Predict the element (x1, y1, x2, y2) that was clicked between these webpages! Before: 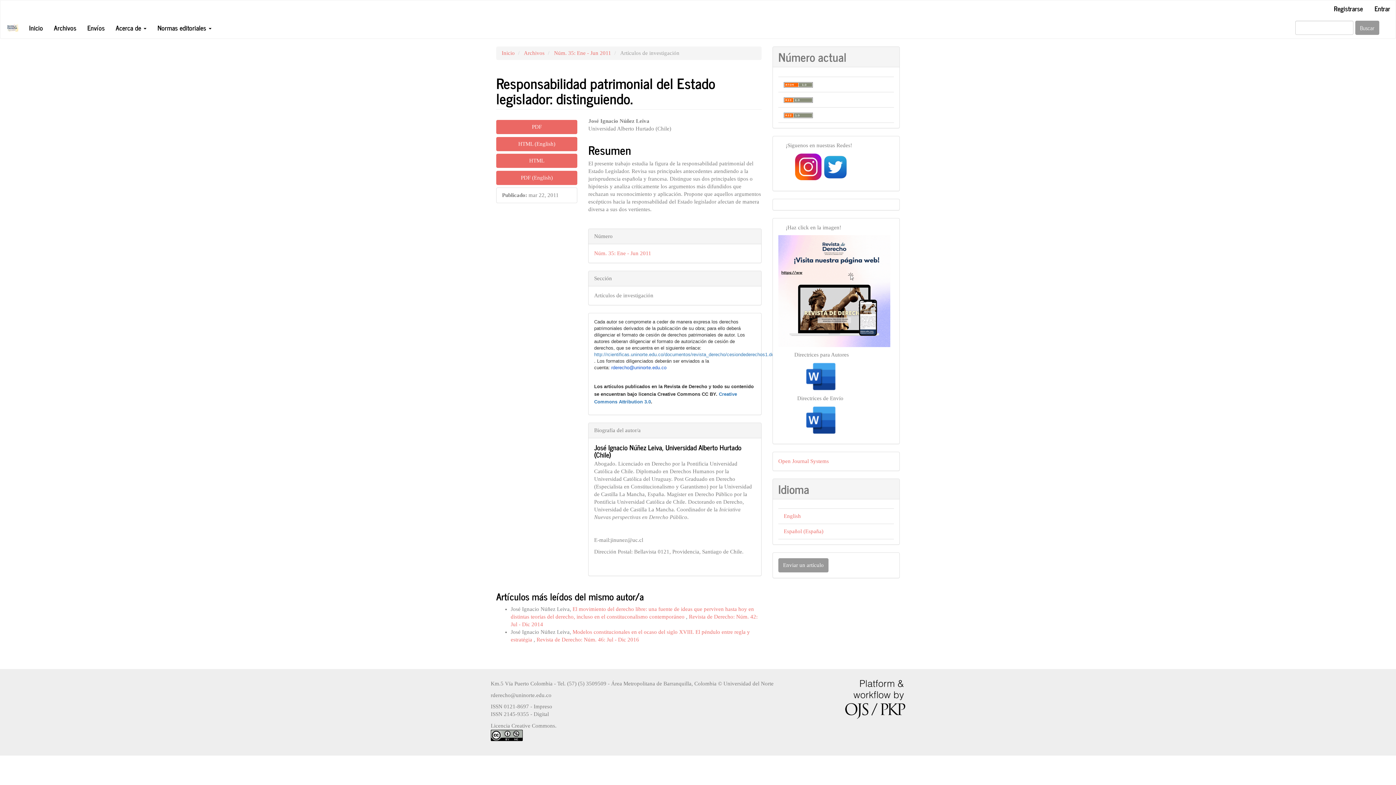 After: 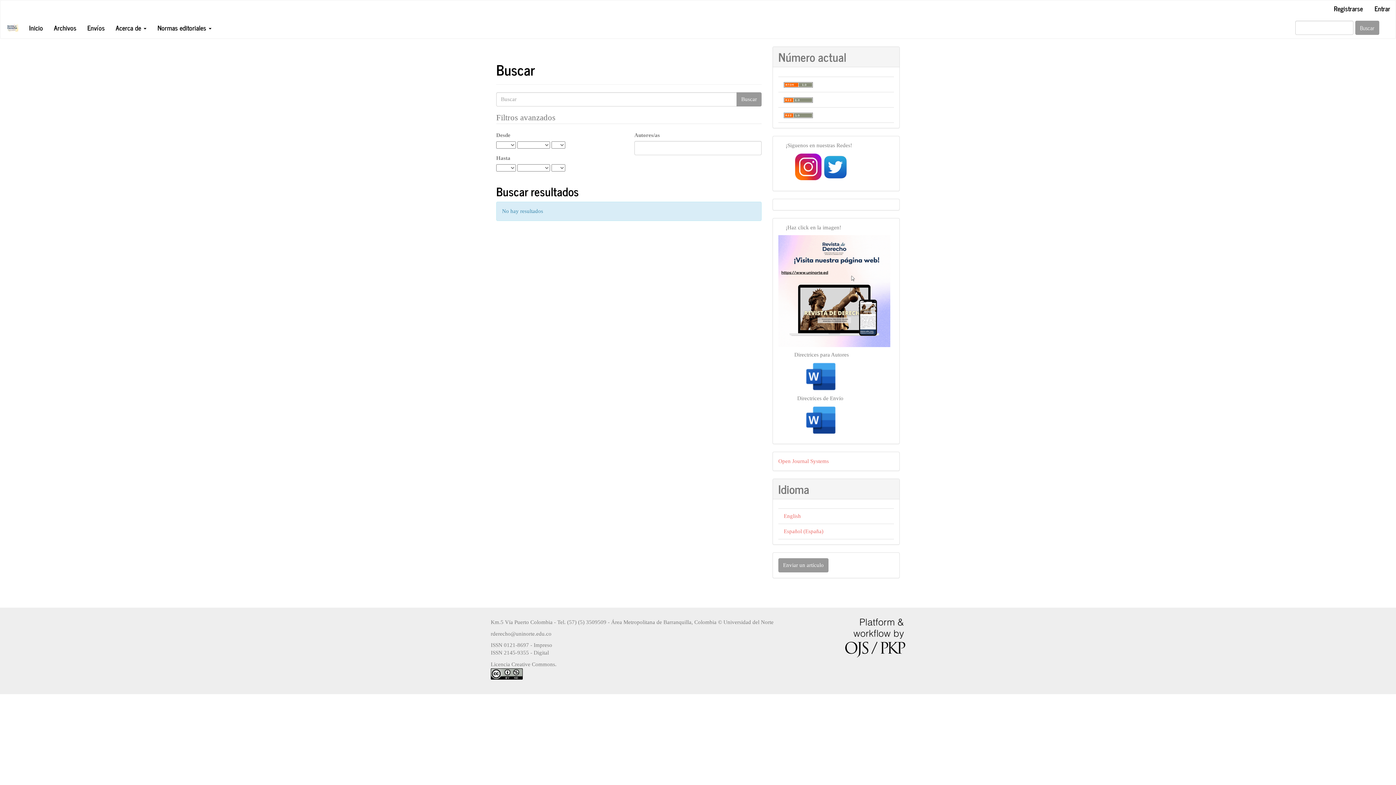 Action: label: Buscar bbox: (1355, 20, 1379, 34)